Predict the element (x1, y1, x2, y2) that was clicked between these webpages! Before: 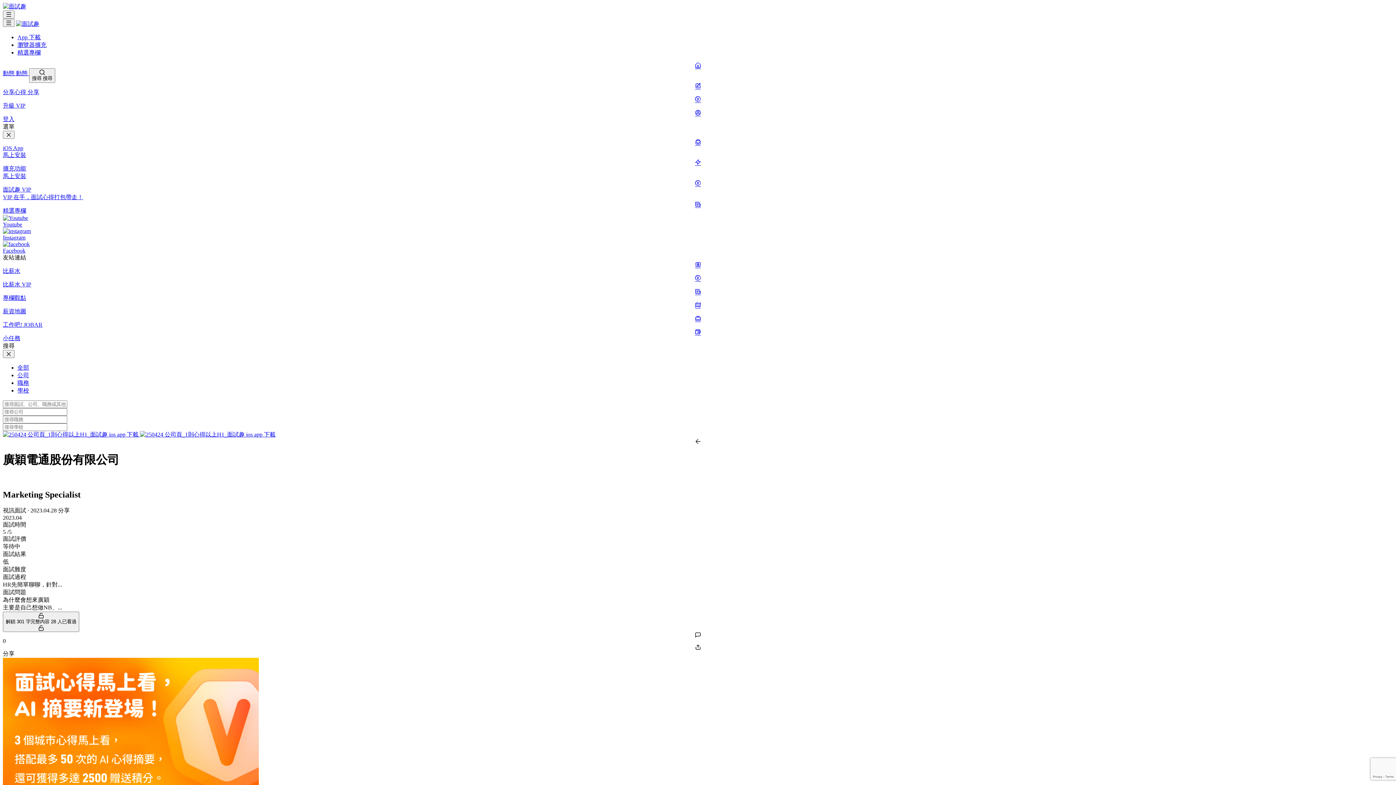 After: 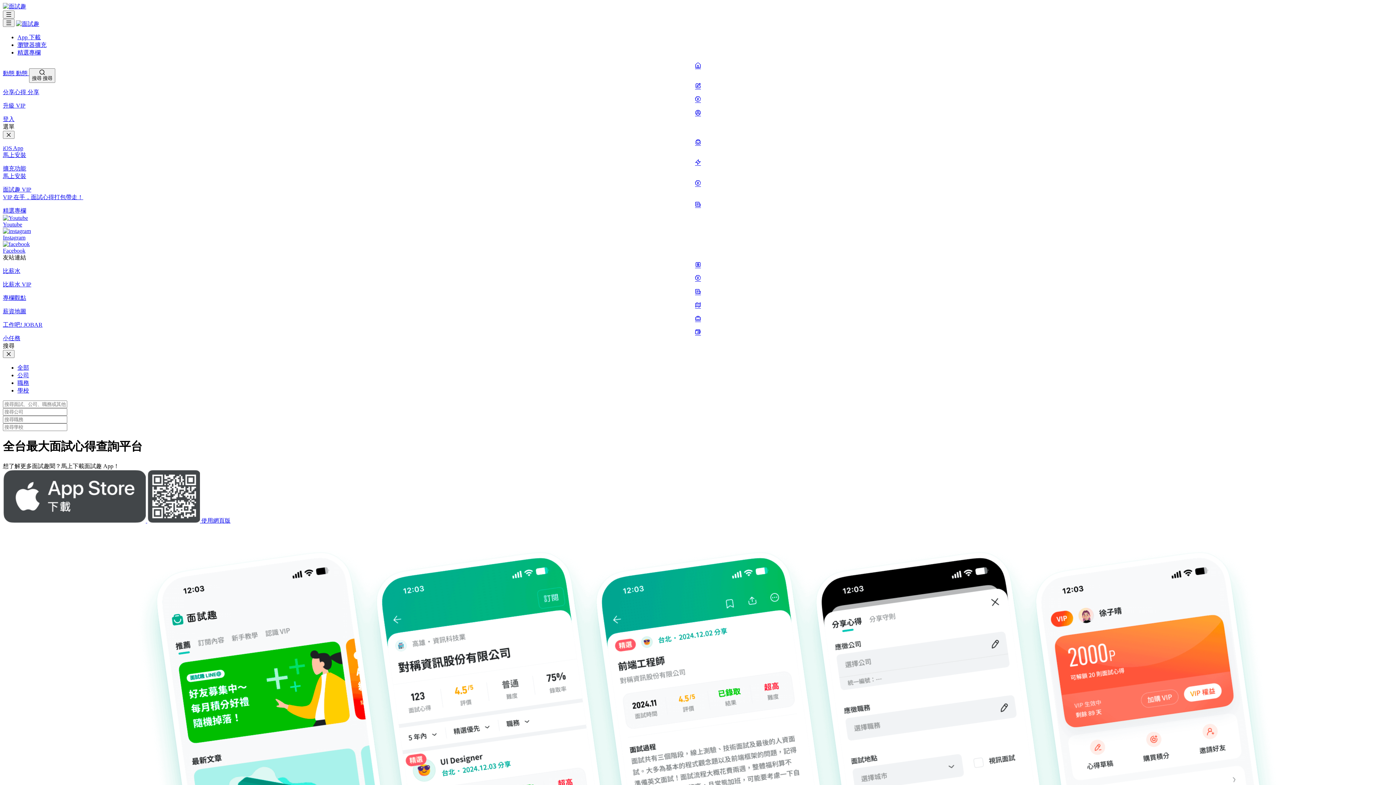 Action: bbox: (16, 20, 39, 26)